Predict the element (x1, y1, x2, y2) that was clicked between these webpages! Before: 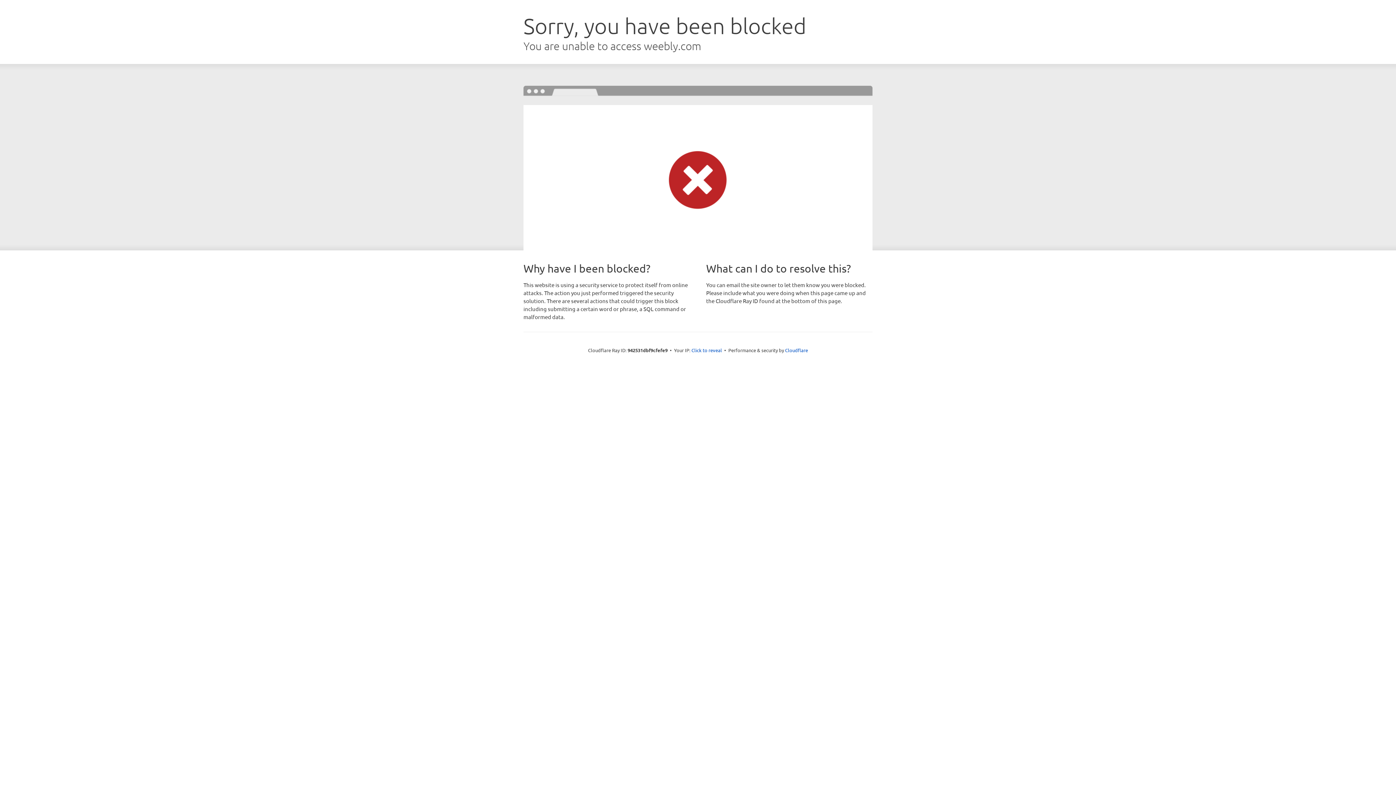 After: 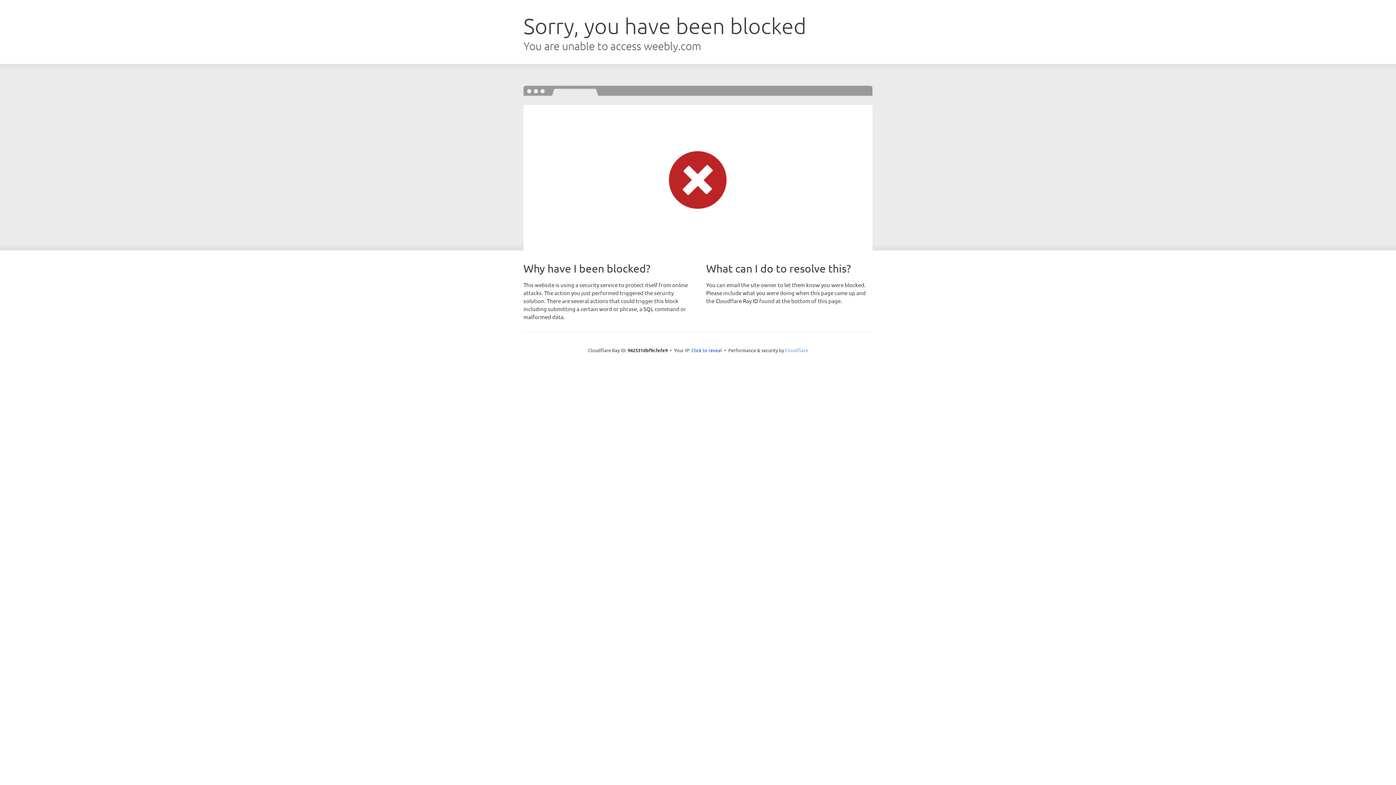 Action: bbox: (785, 347, 808, 353) label: Cloudflare